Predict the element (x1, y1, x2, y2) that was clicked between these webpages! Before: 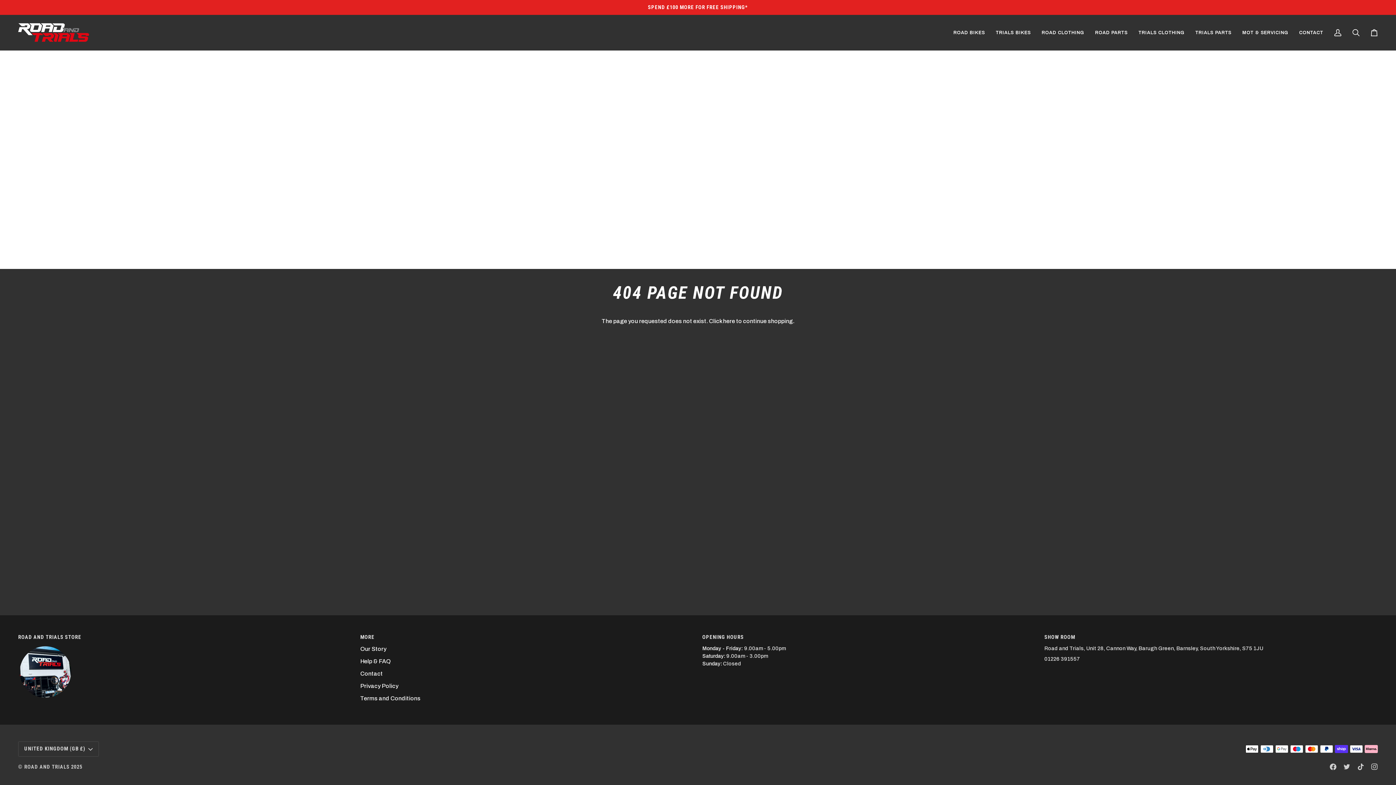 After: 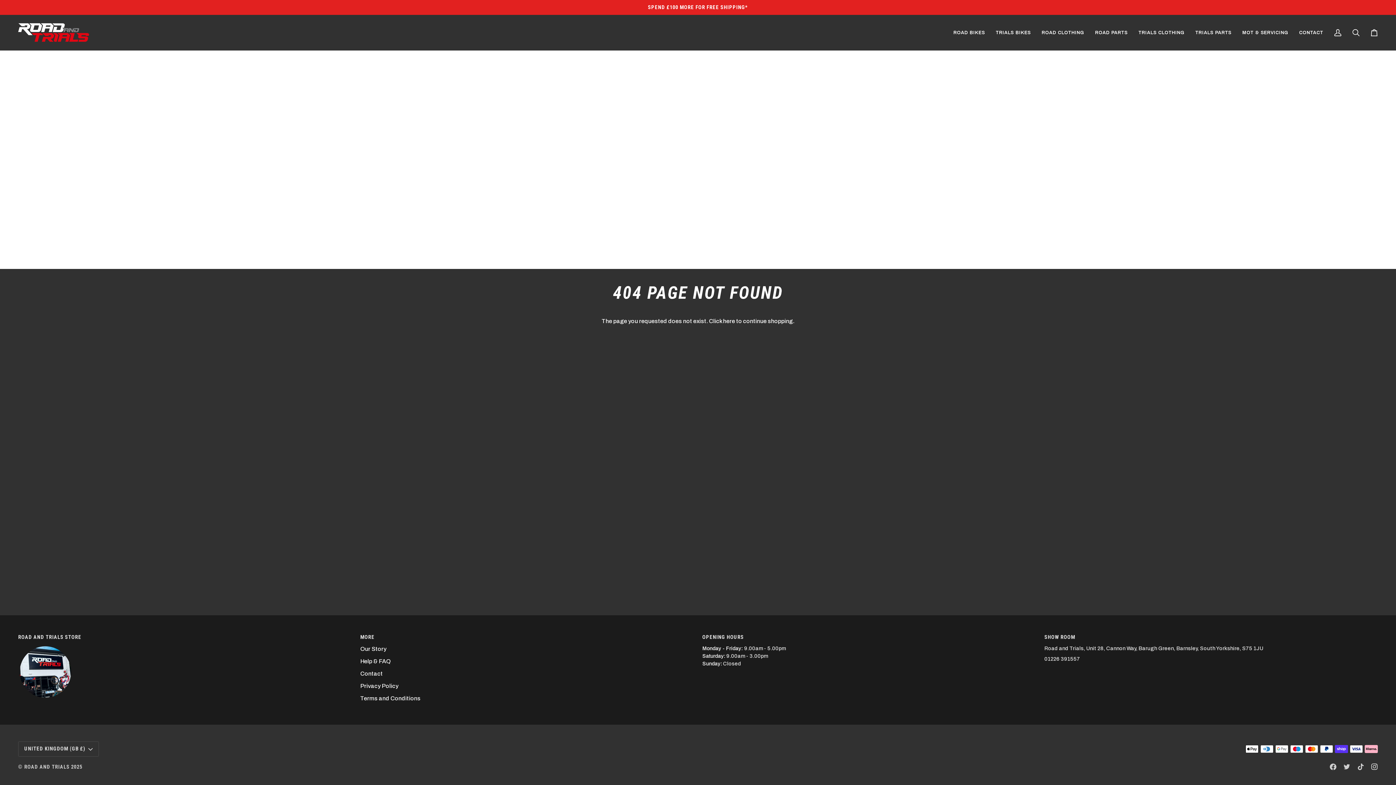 Action: bbox: (1371, 764, 1378, 770) label:  
INSTAGRAM